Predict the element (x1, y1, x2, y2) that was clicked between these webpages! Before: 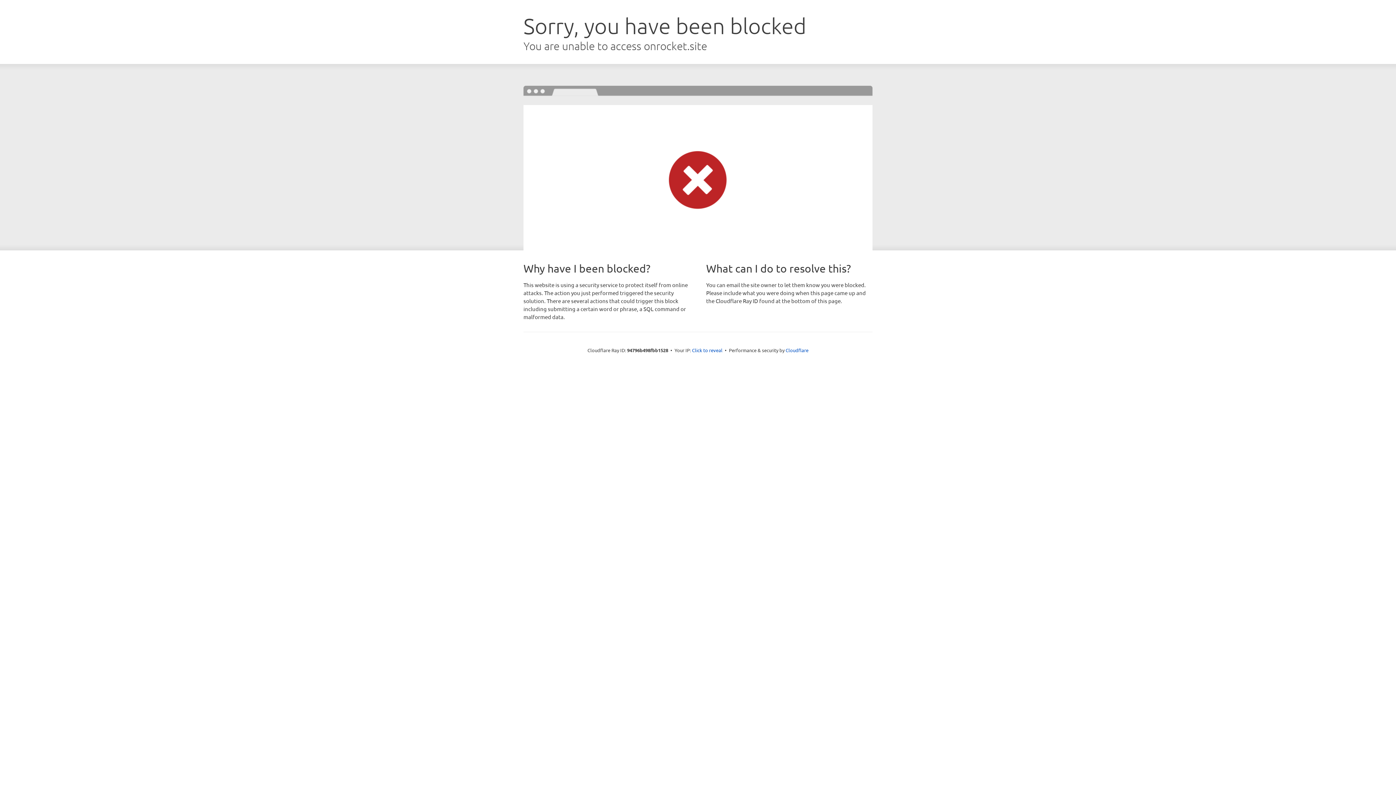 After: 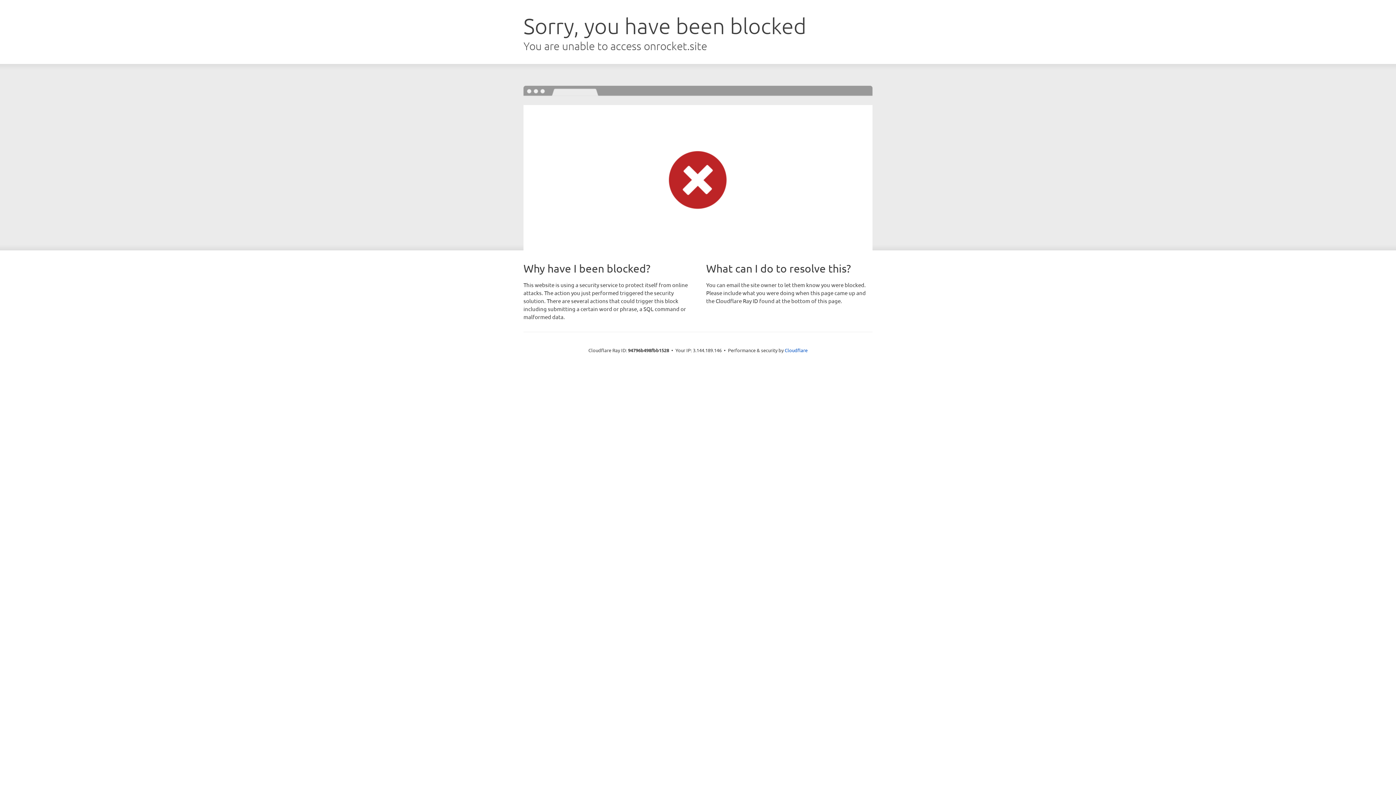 Action: label: Click to reveal bbox: (692, 346, 722, 353)